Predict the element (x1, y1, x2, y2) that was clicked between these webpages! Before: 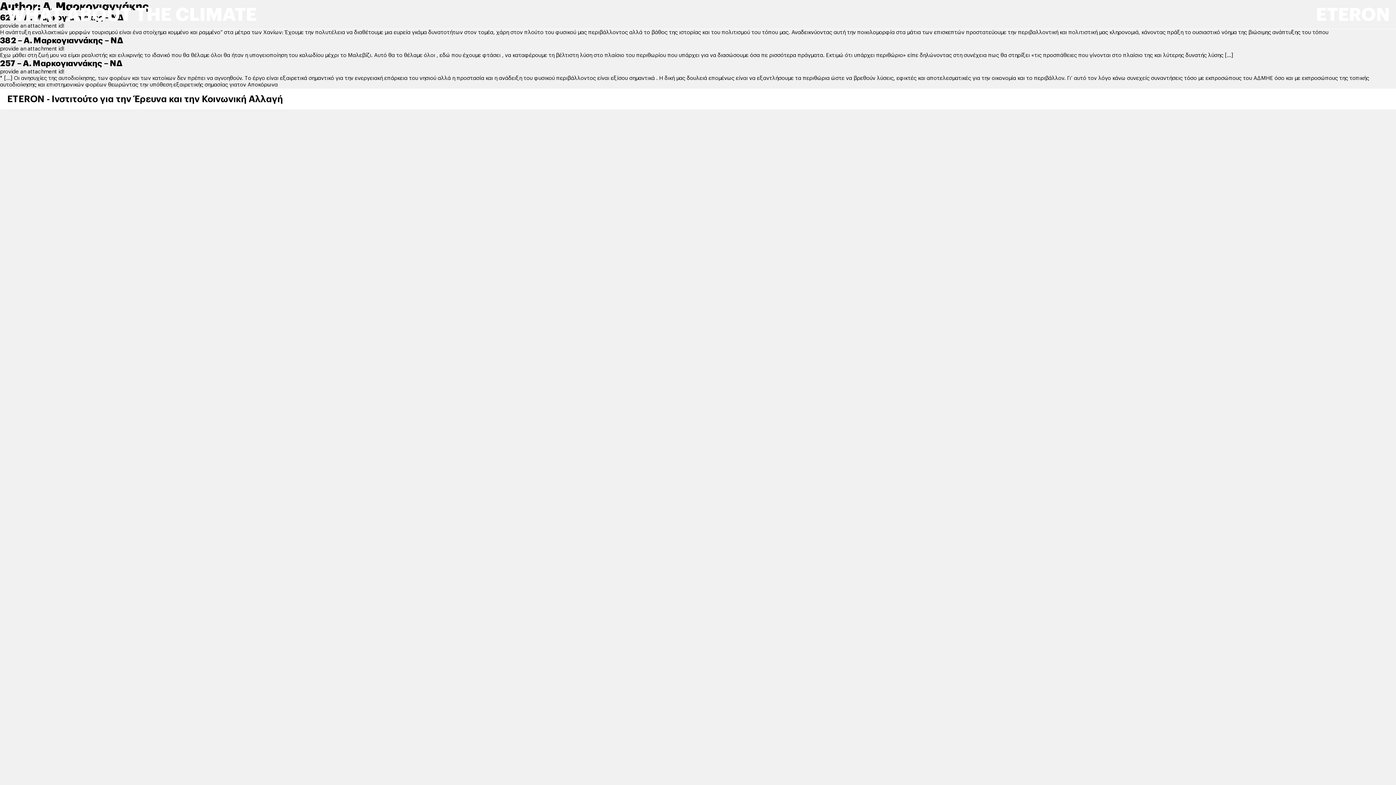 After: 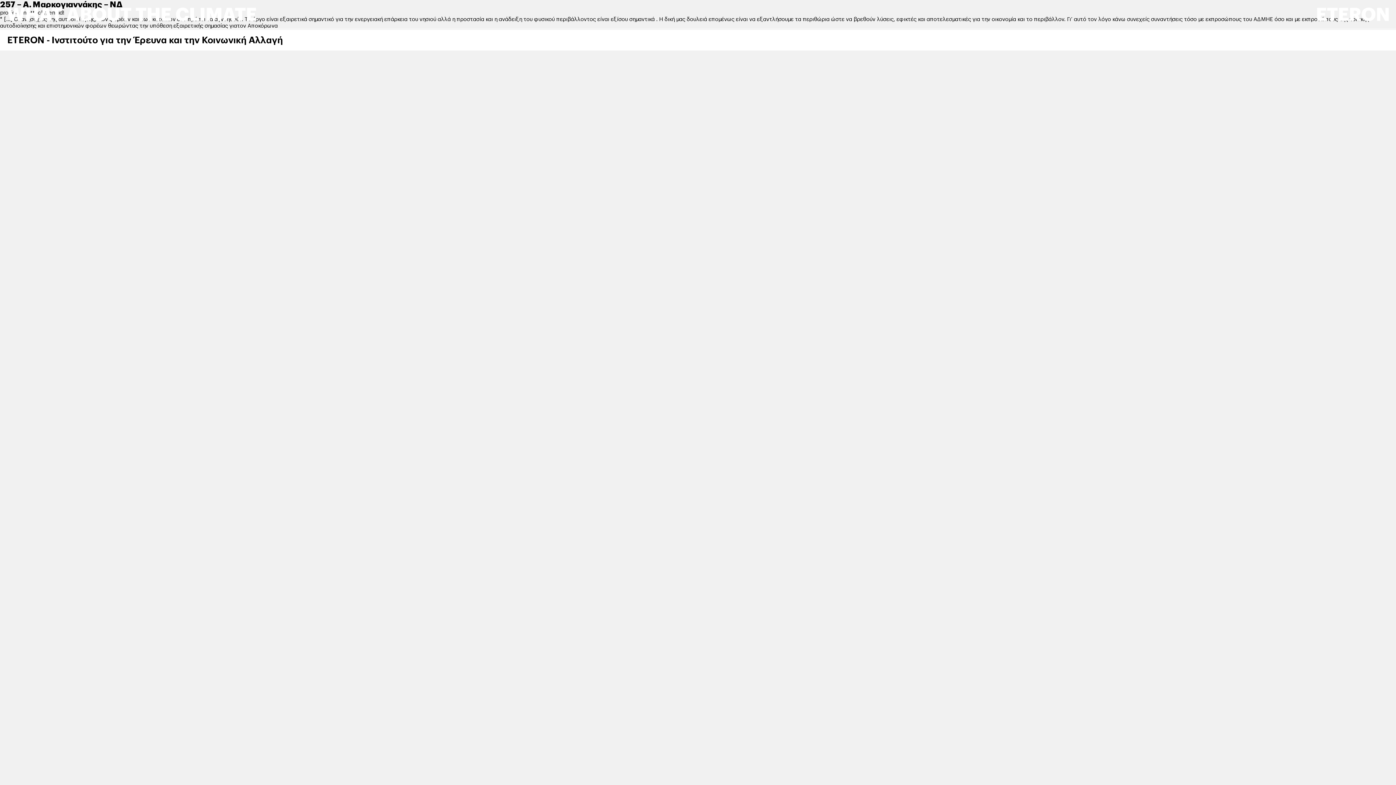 Action: label: 257 – Α. Μαρκογιαννάκης – ΝΔ bbox: (0, 59, 122, 67)